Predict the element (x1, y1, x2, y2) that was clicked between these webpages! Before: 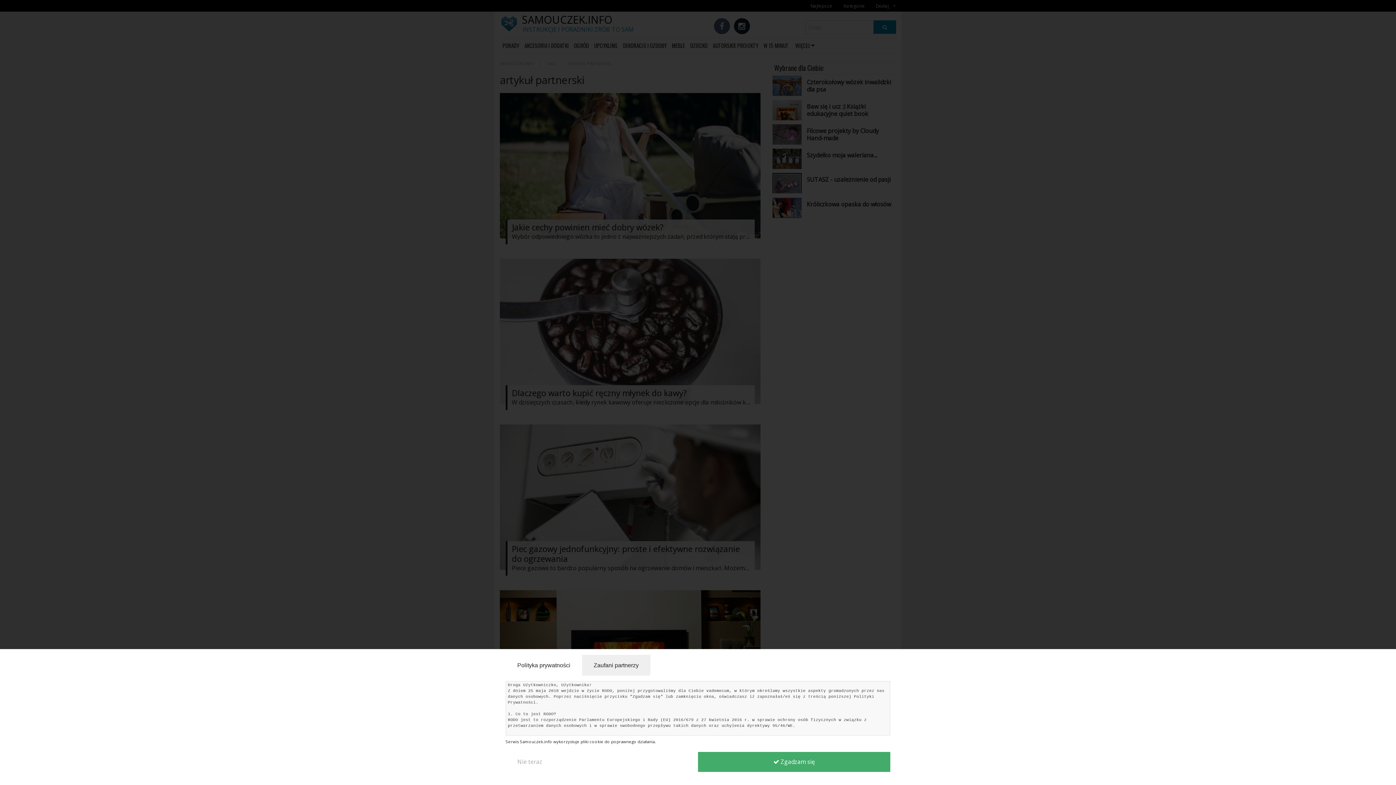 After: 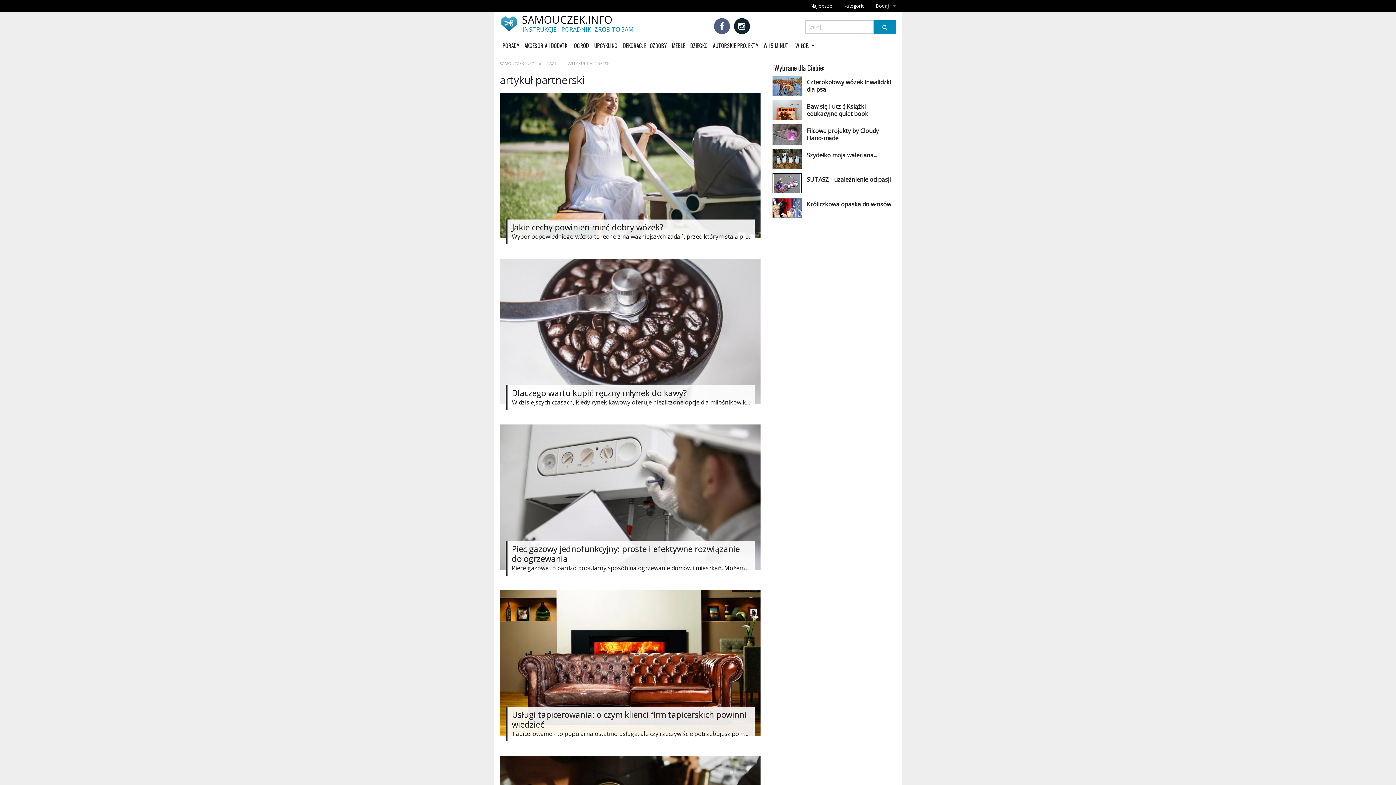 Action: bbox: (582, 655, 650, 676) label: Zaufani partnerzy